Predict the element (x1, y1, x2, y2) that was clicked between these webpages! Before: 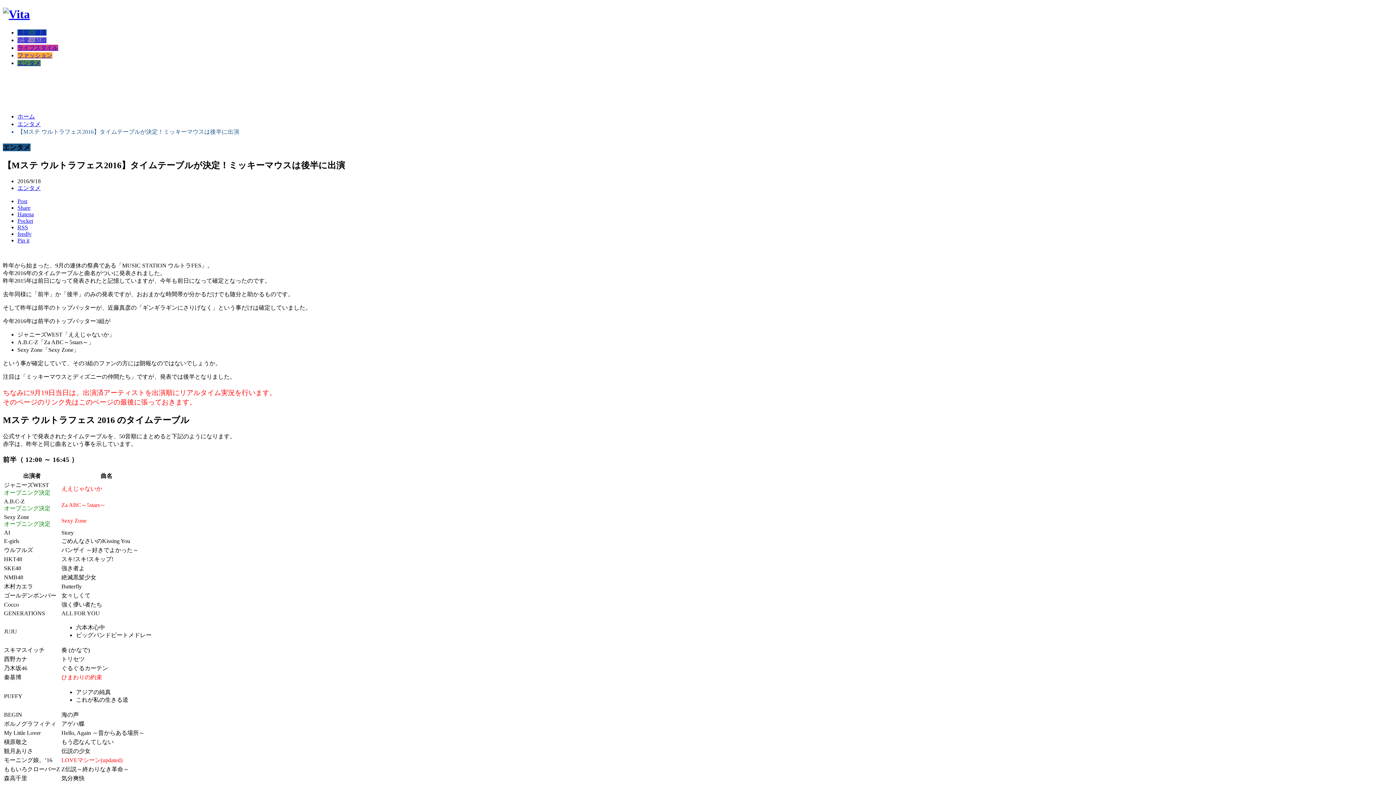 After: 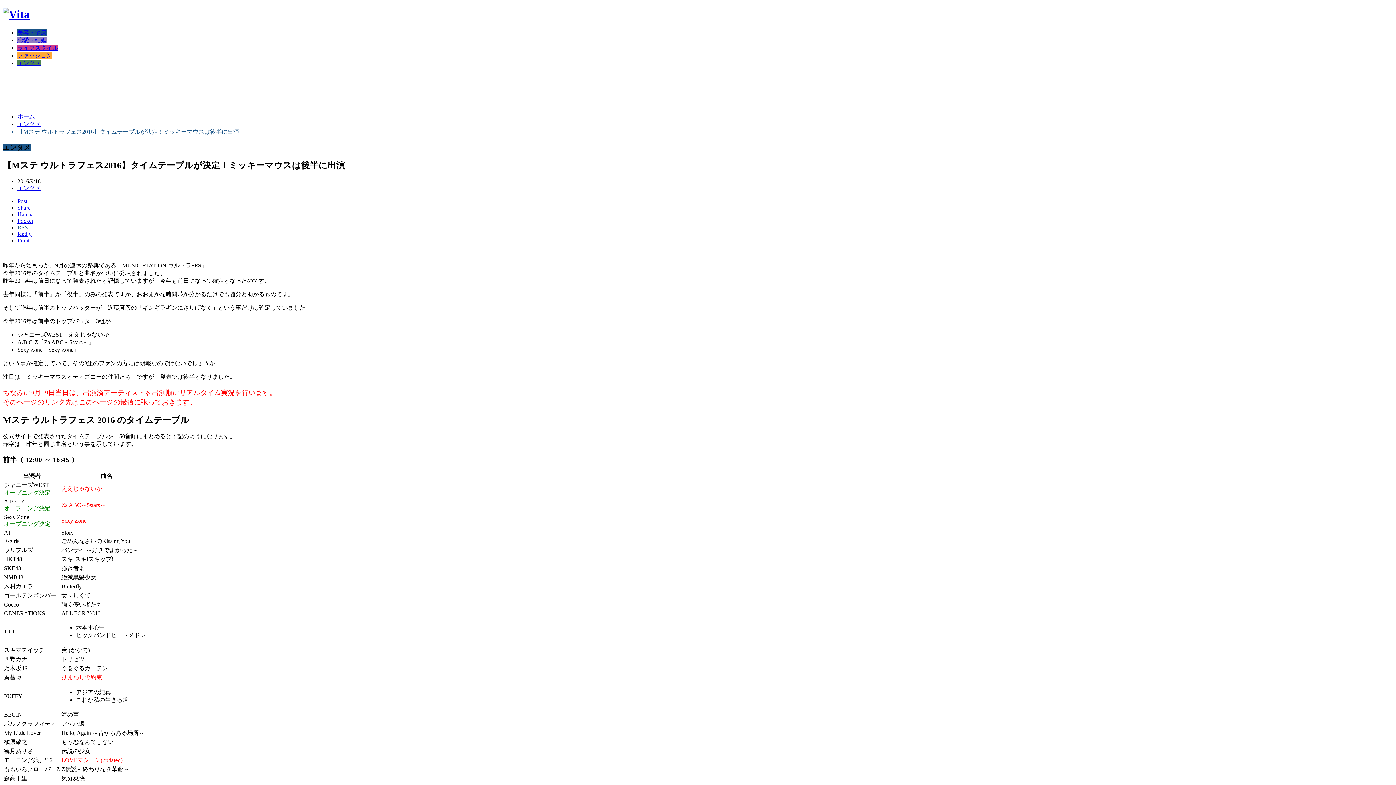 Action: label: RSS bbox: (17, 224, 28, 230)